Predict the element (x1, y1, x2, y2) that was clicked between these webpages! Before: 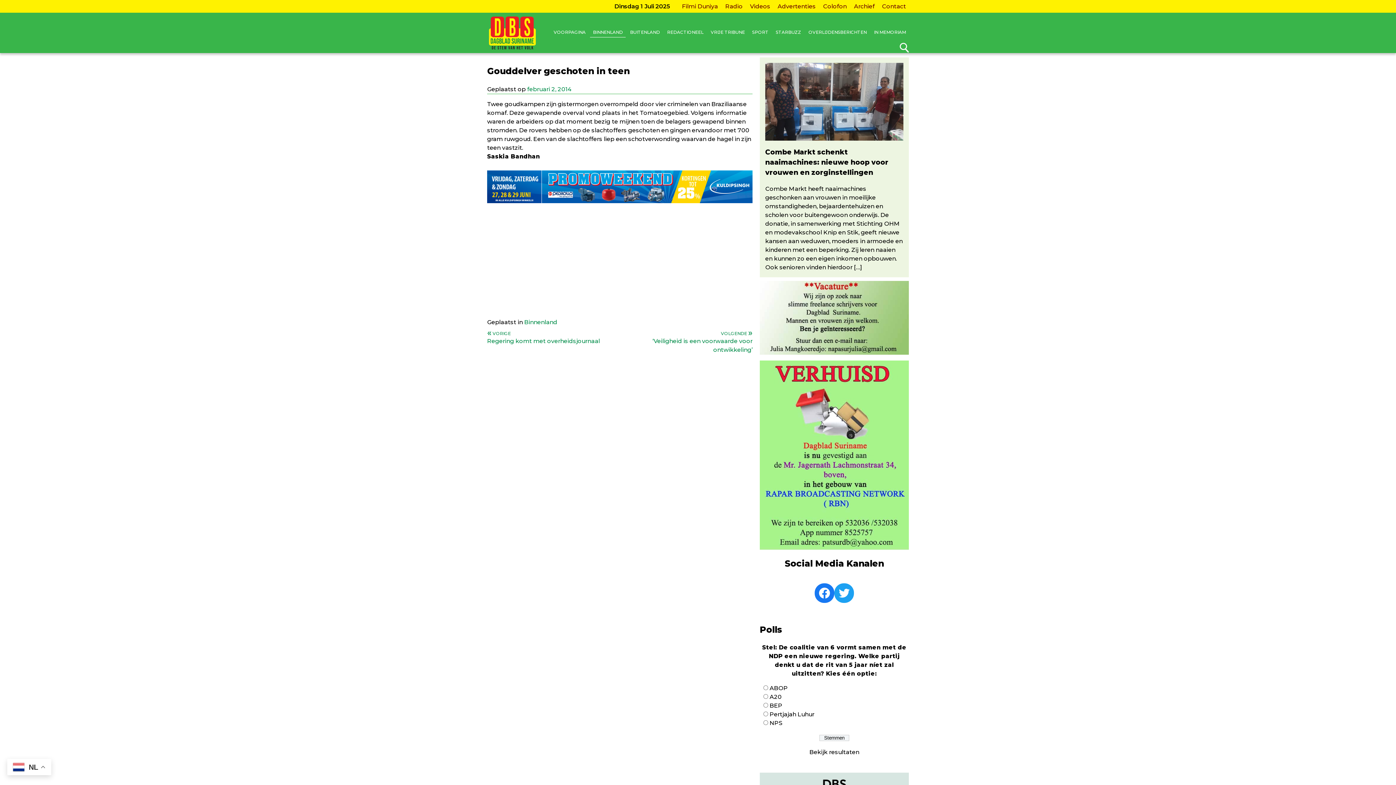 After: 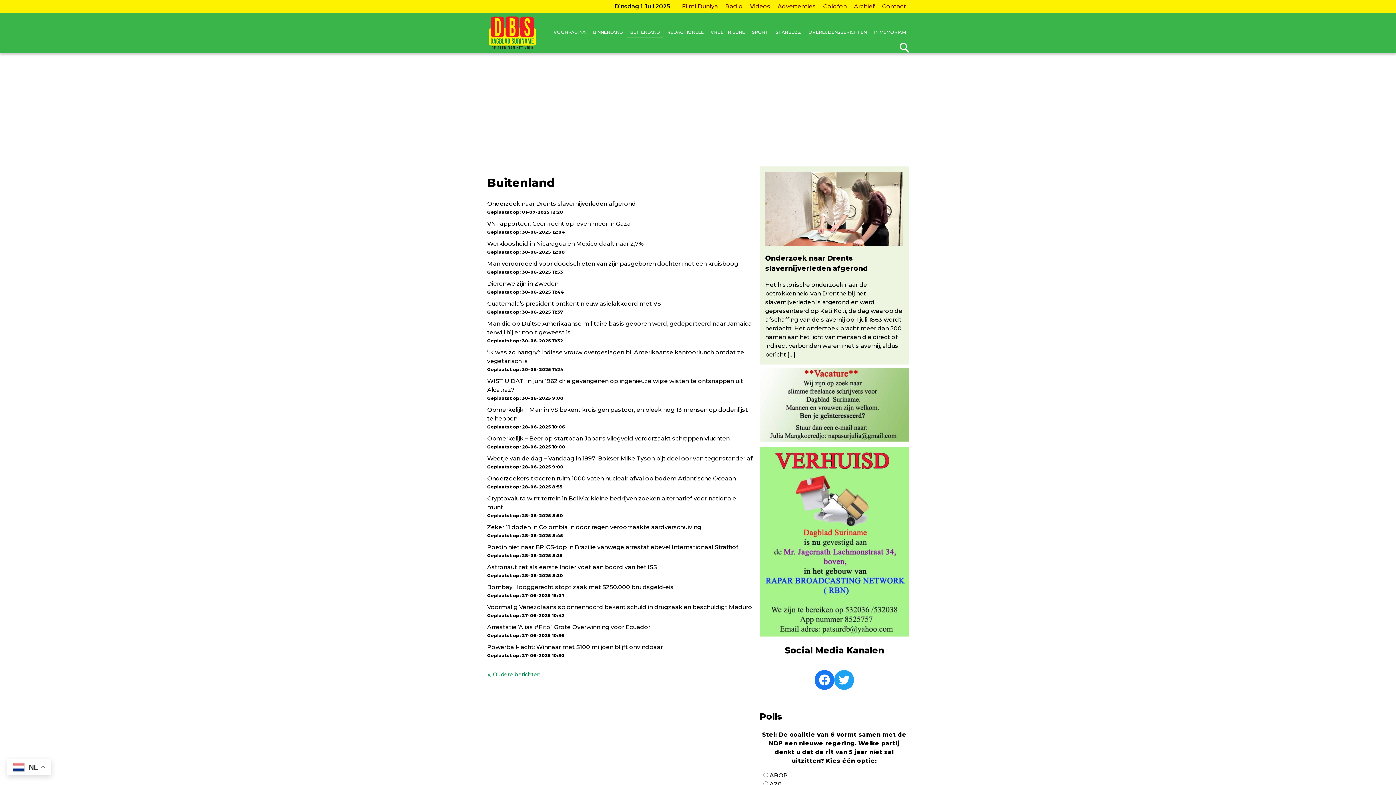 Action: label: BUITENLAND bbox: (627, 27, 662, 37)